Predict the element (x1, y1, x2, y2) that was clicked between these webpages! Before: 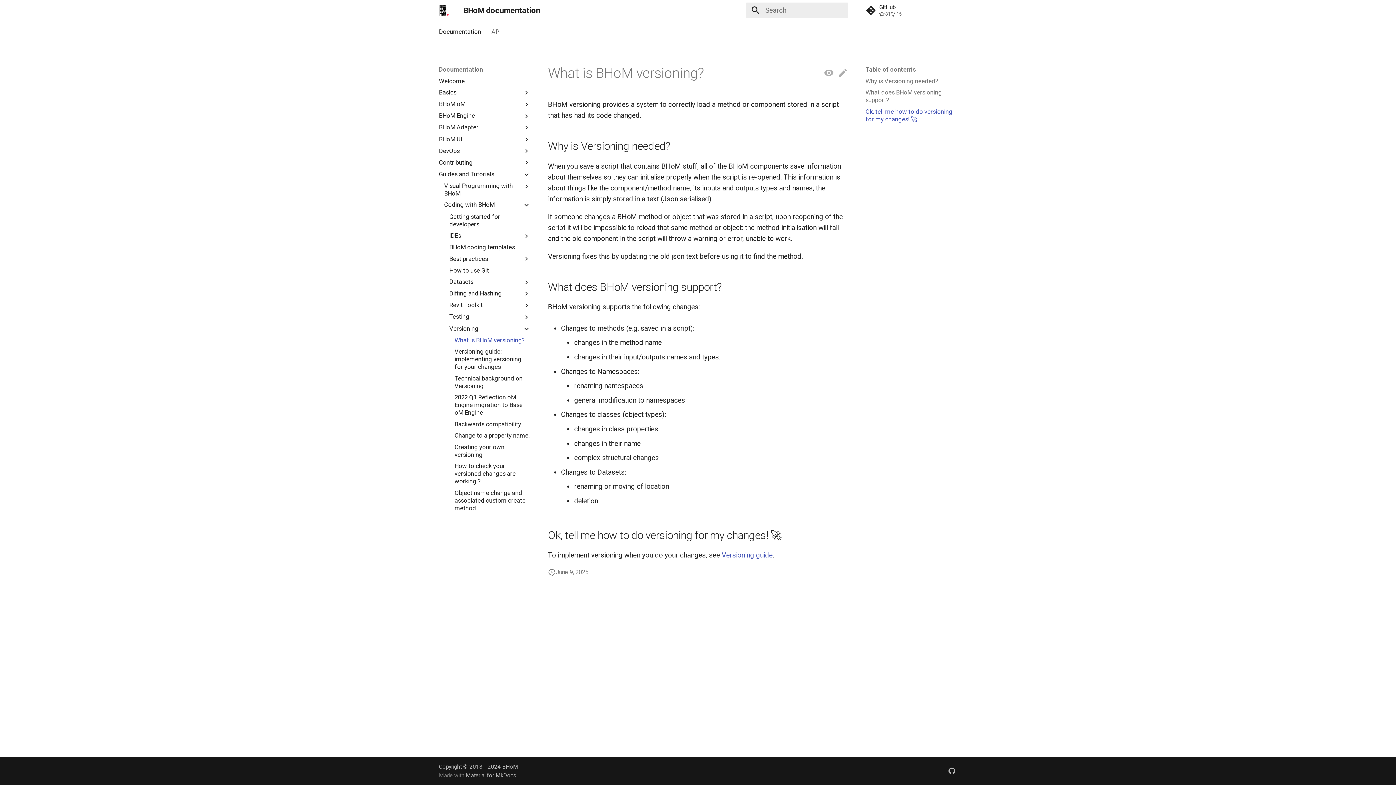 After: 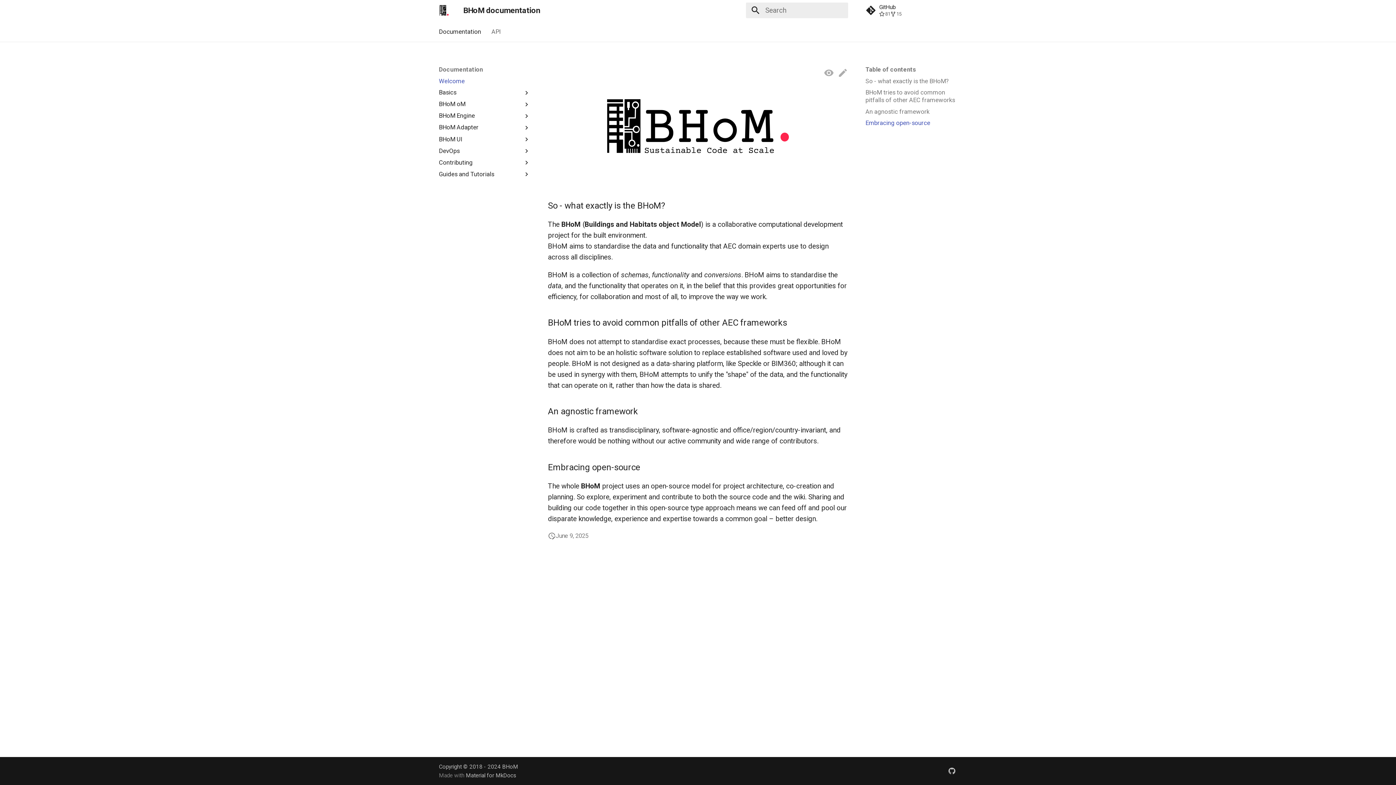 Action: bbox: (435, 1, 452, 19) label: BHoM documentation